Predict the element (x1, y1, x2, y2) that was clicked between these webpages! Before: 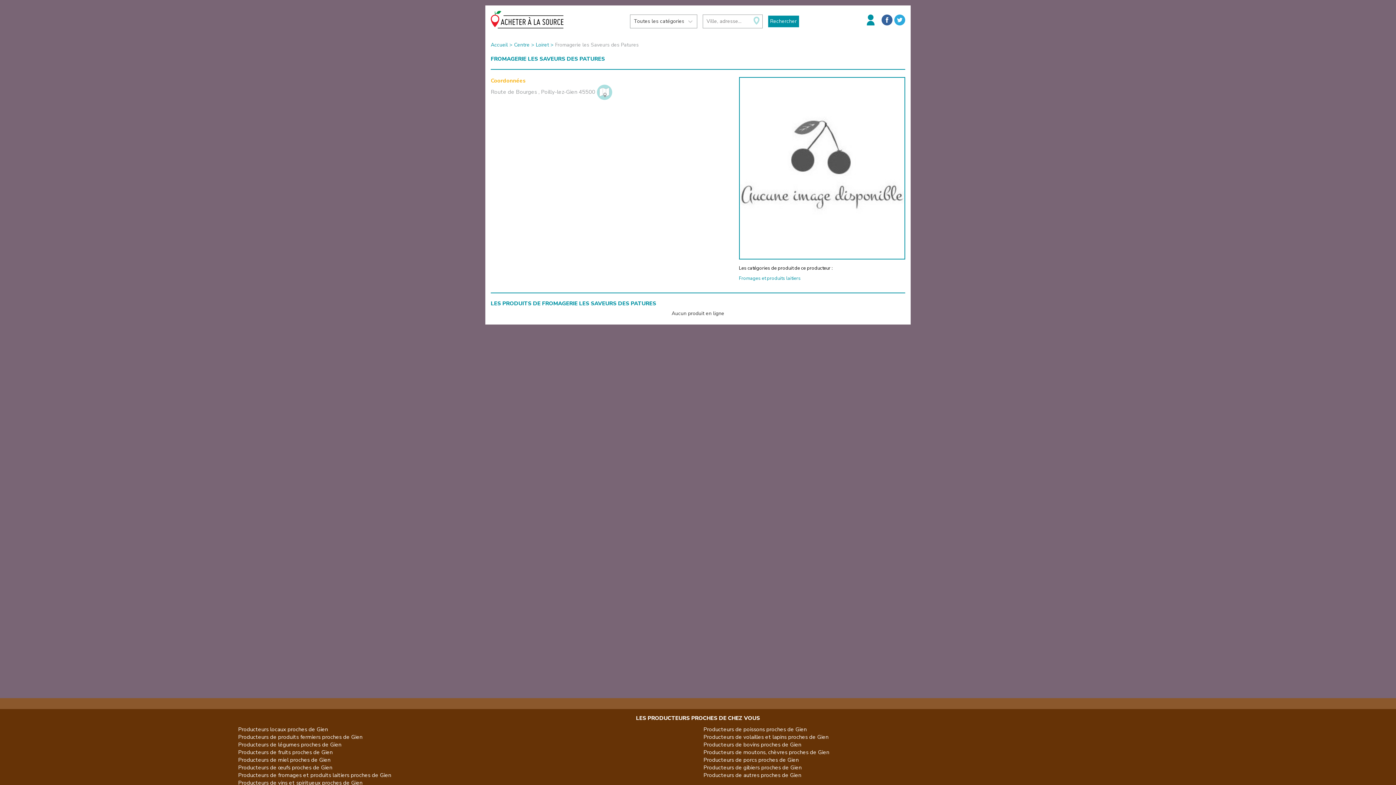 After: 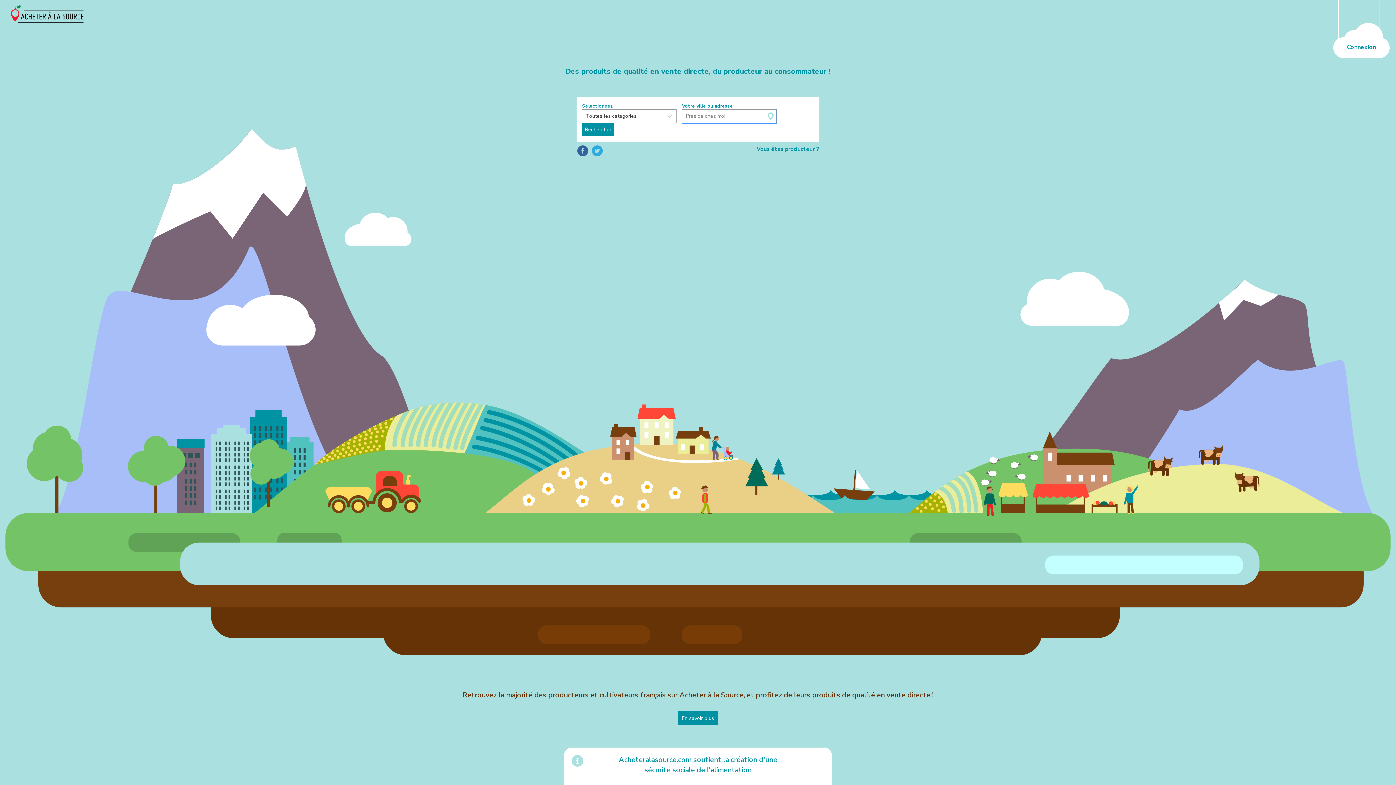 Action: bbox: (490, 23, 563, 30)